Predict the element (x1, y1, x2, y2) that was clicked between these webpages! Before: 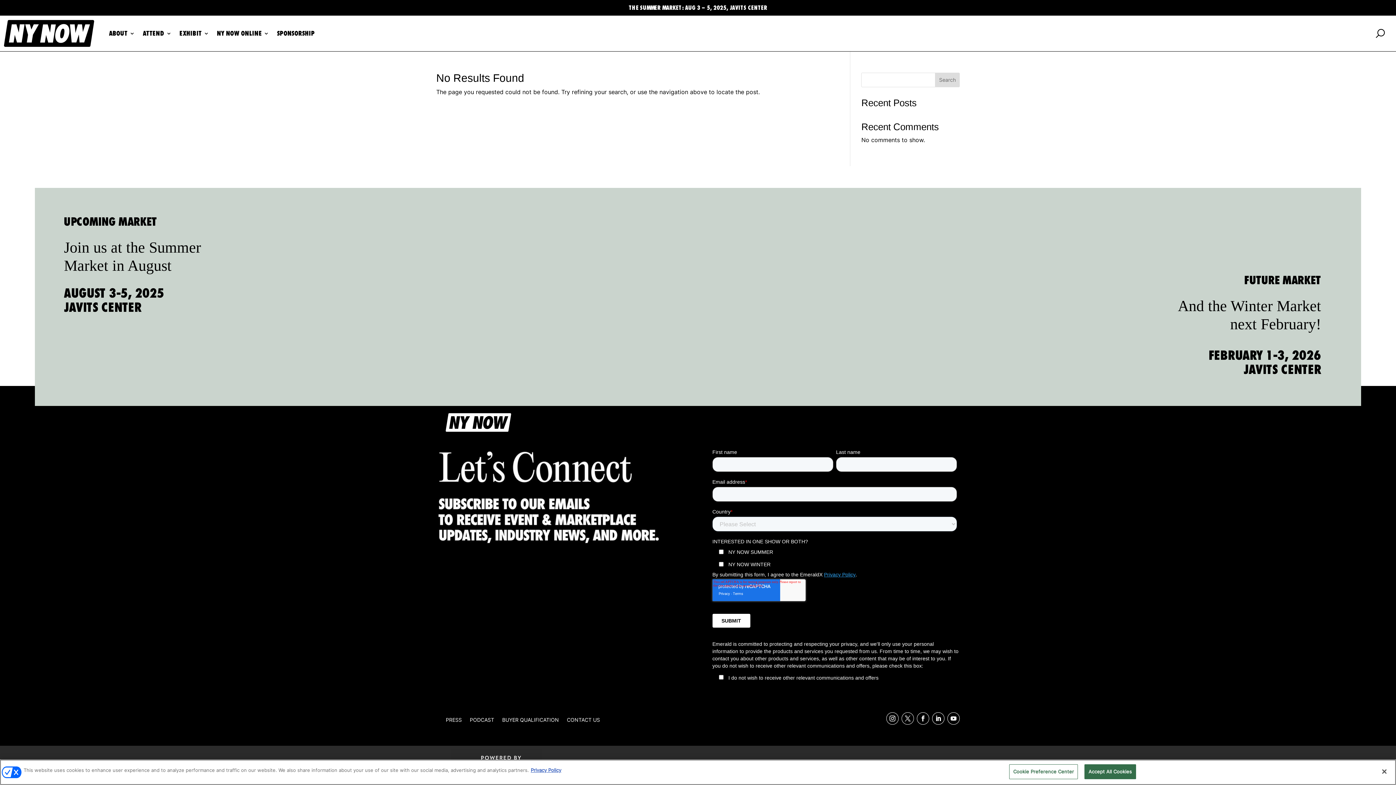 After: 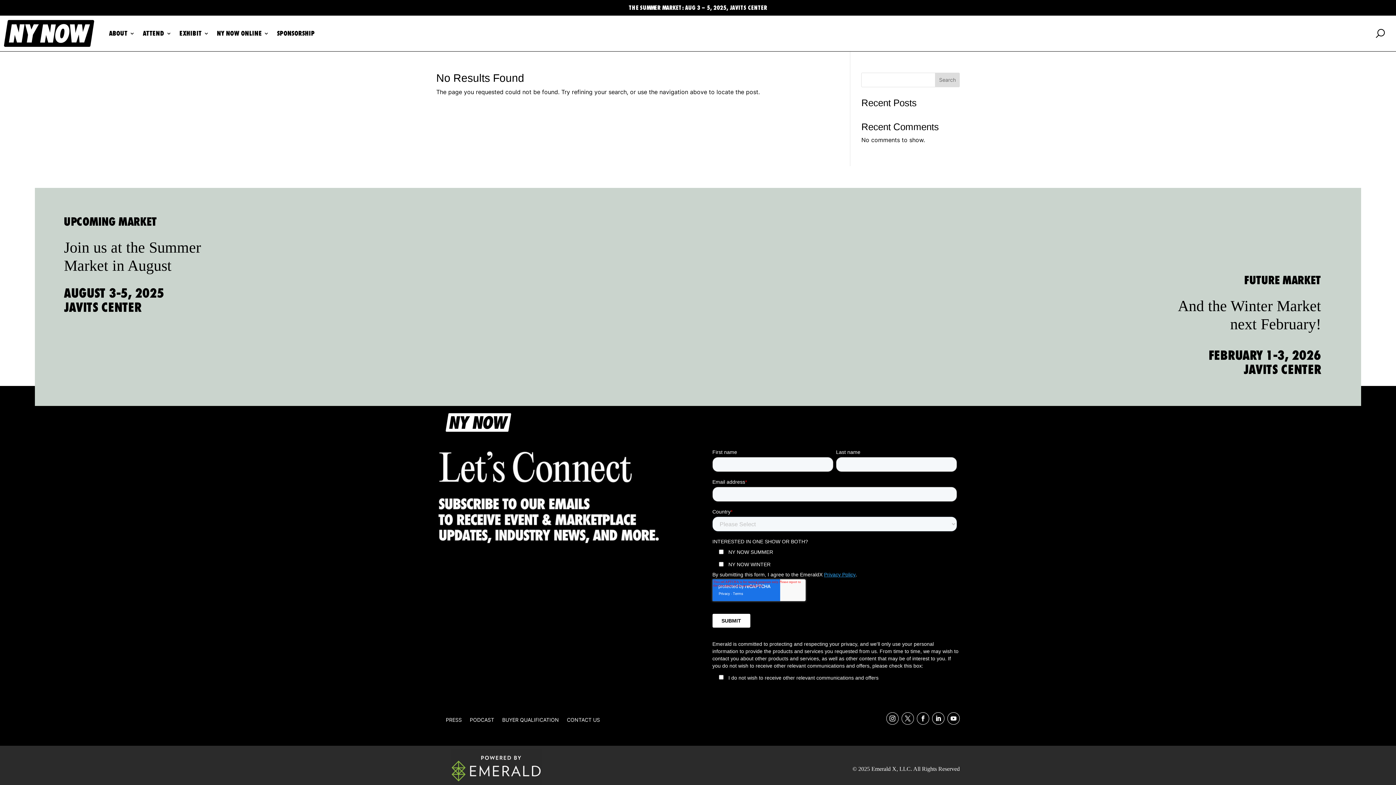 Action: label: Accept All Cookies bbox: (1084, 764, 1136, 779)